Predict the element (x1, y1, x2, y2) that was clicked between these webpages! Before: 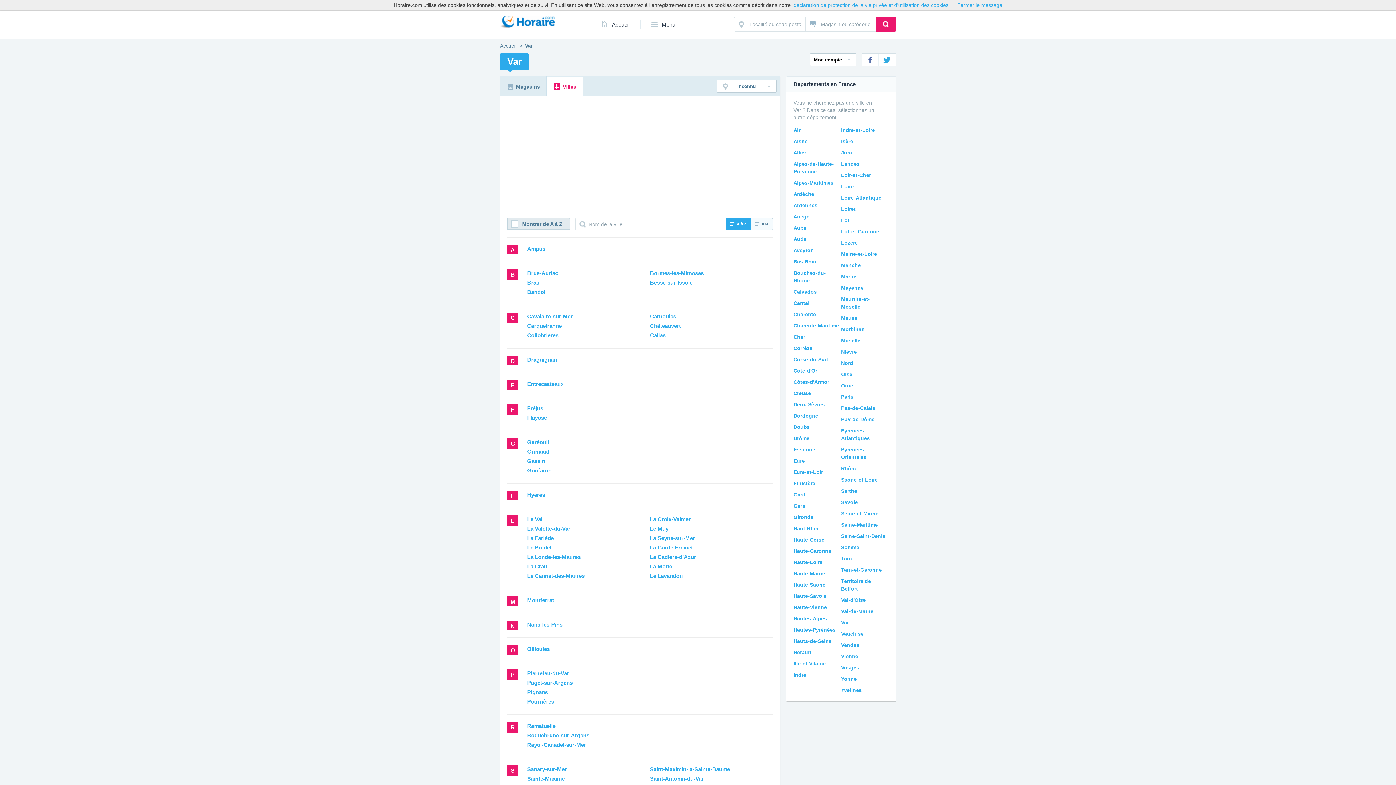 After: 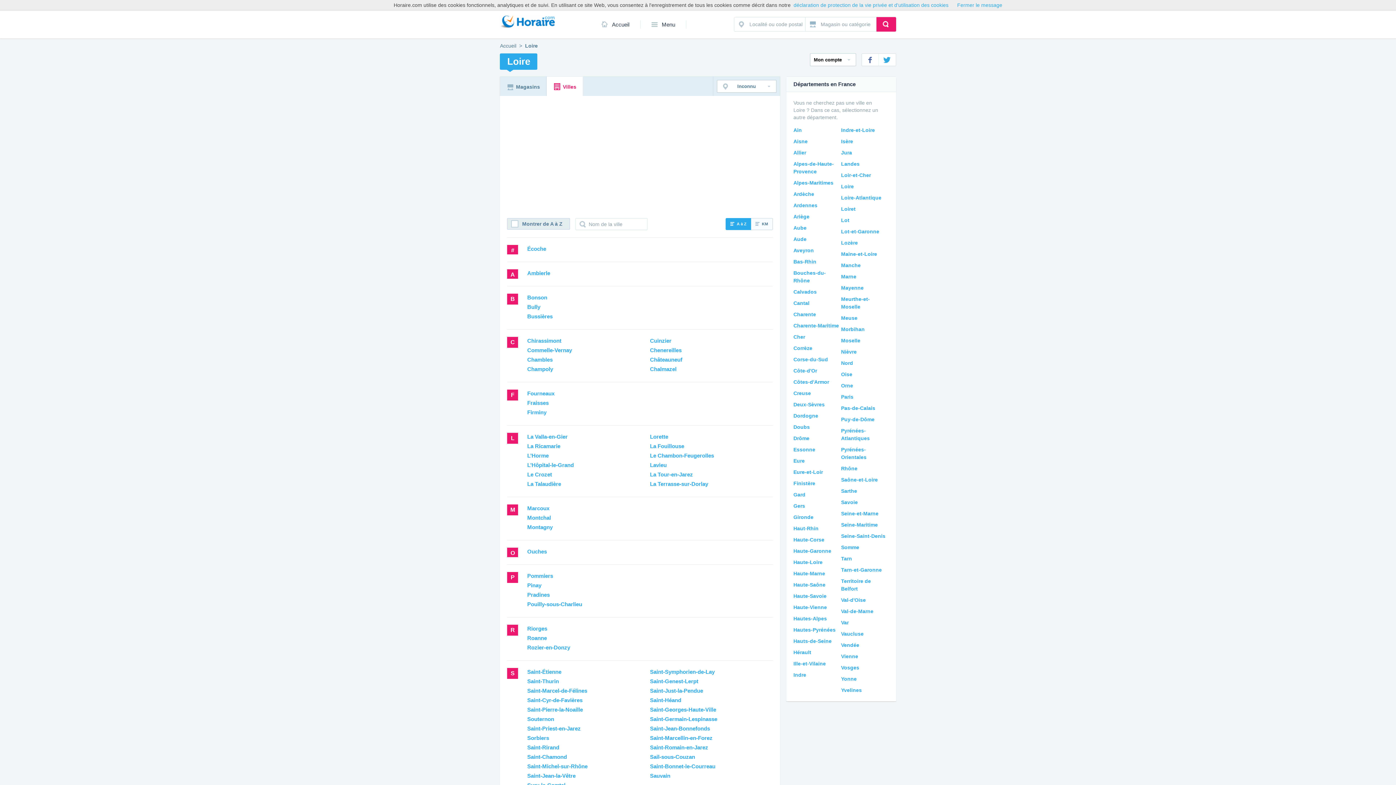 Action: bbox: (841, 182, 888, 190) label: Loire